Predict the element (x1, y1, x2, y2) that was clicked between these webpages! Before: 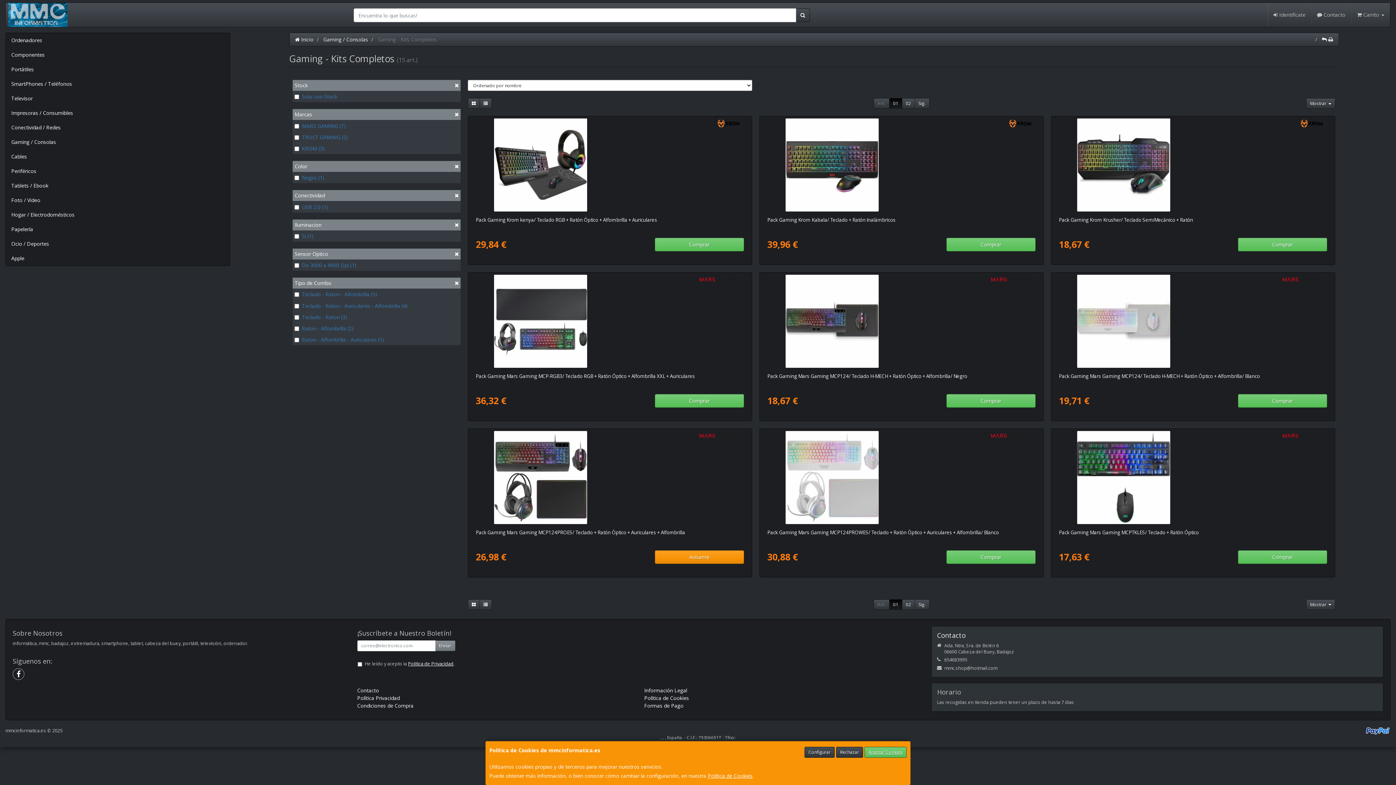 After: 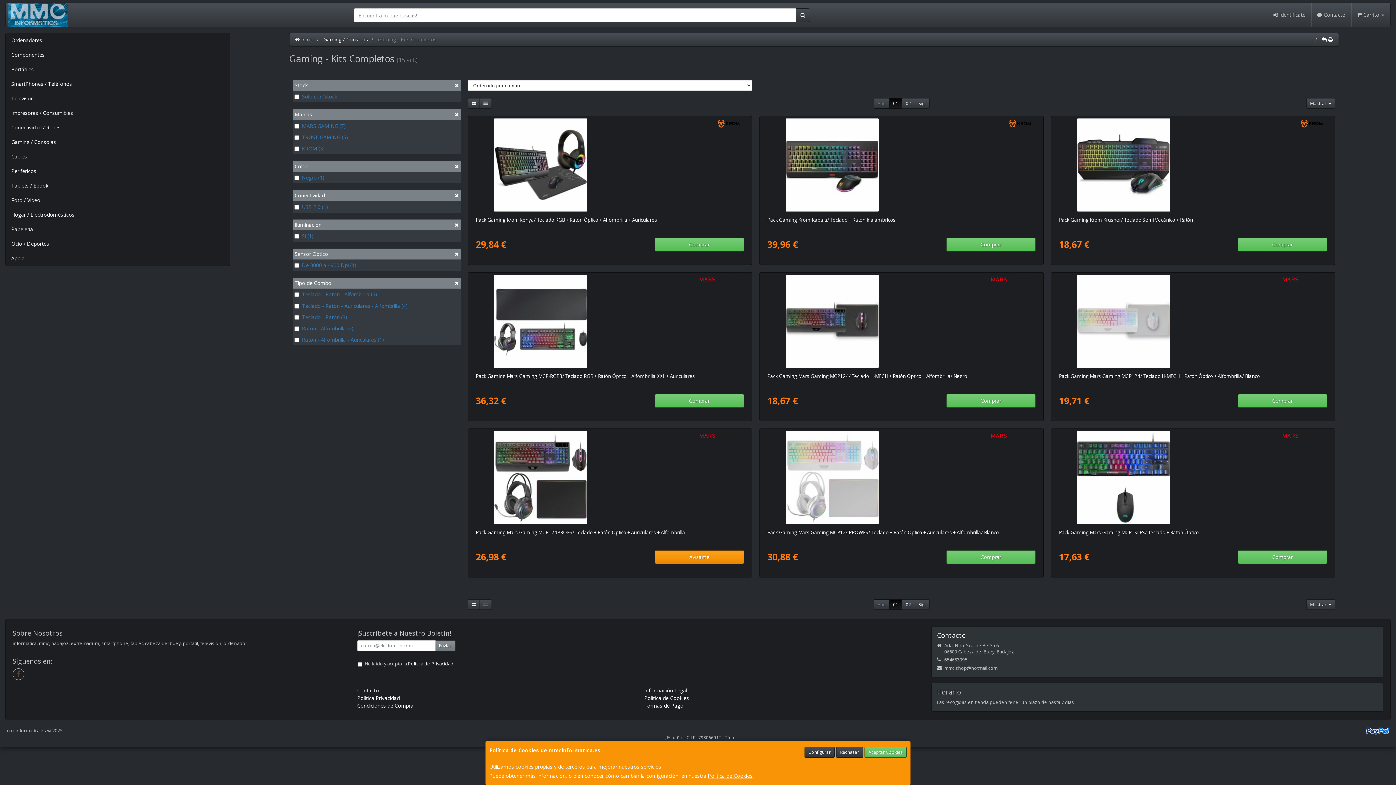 Action: bbox: (12, 668, 24, 680)